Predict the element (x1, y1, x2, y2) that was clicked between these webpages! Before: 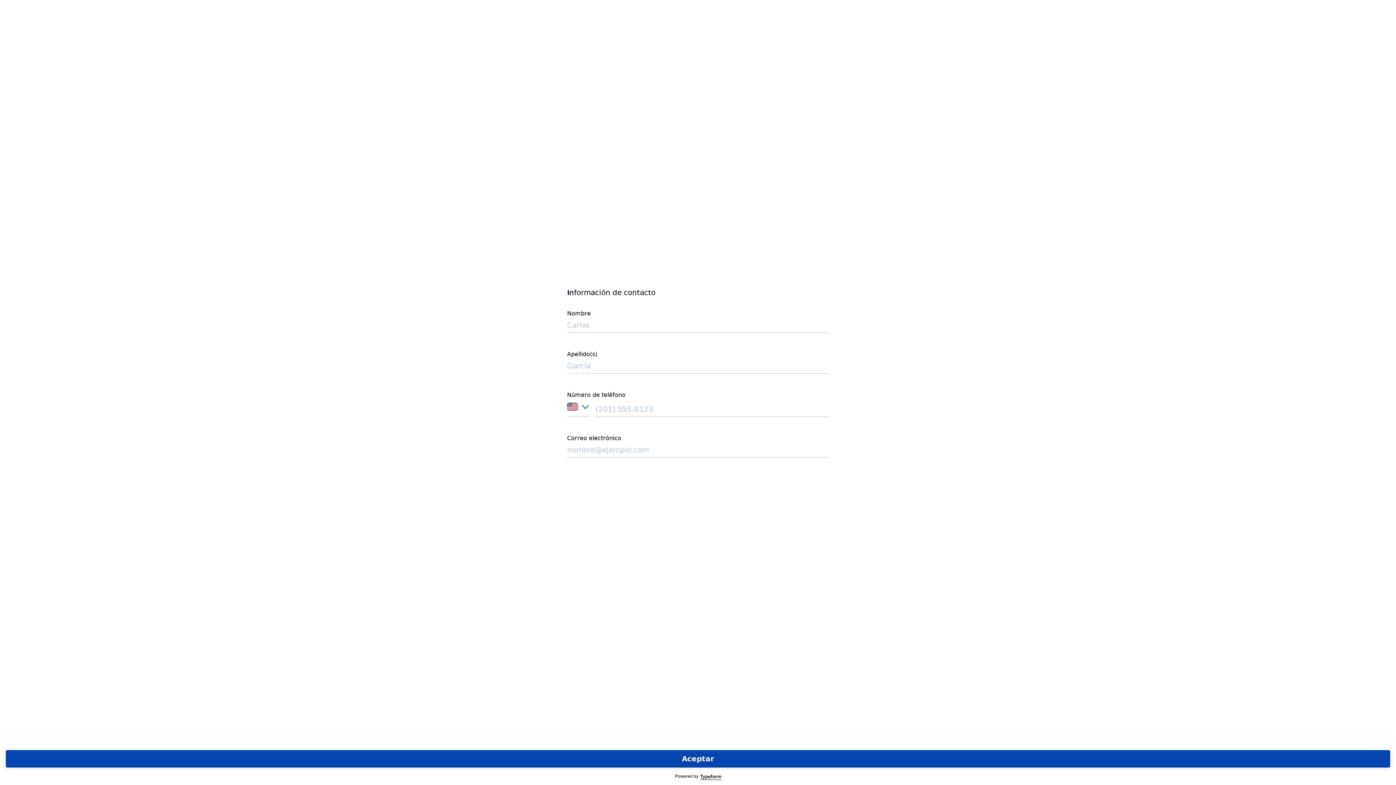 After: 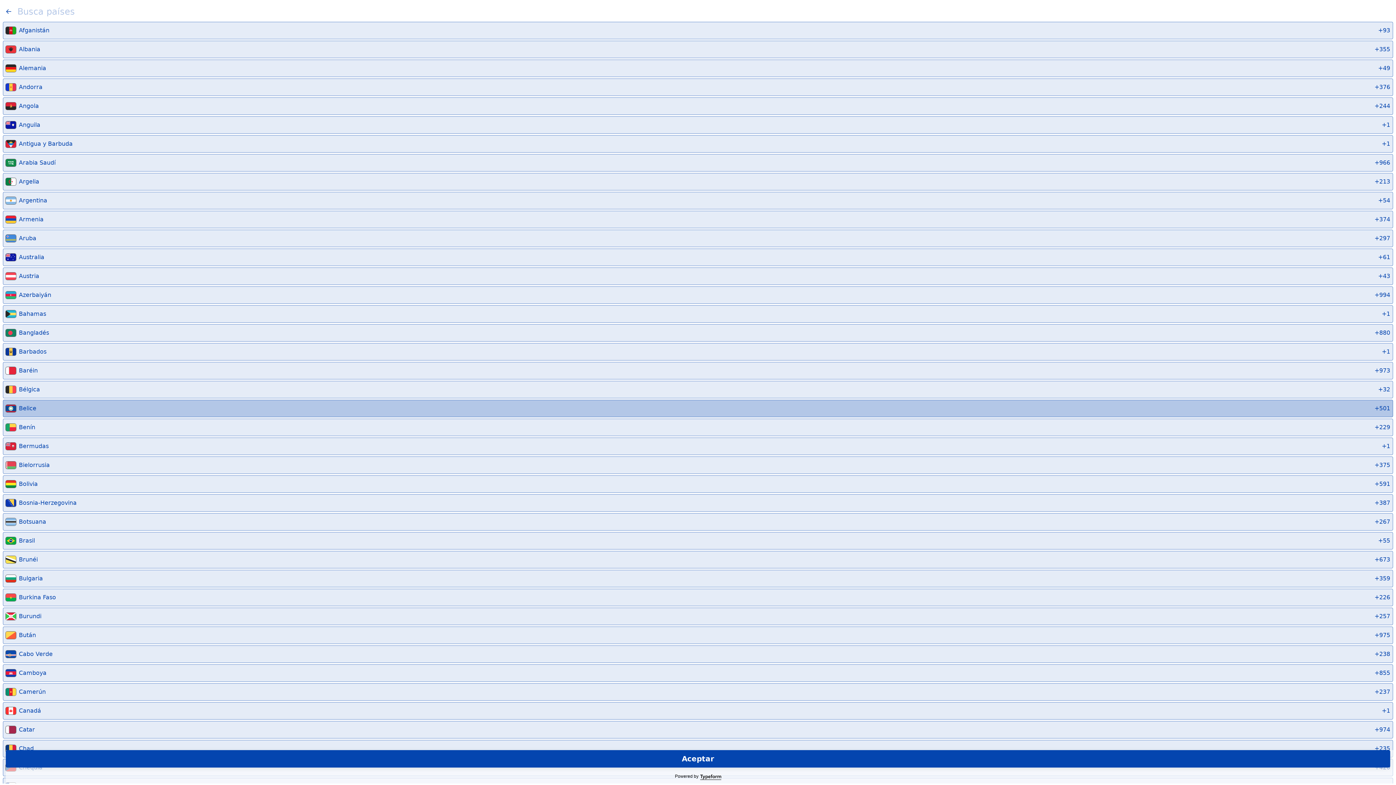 Action: label: Código del país del número telefónico: Estados Unidos bbox: (567, 402, 589, 416)